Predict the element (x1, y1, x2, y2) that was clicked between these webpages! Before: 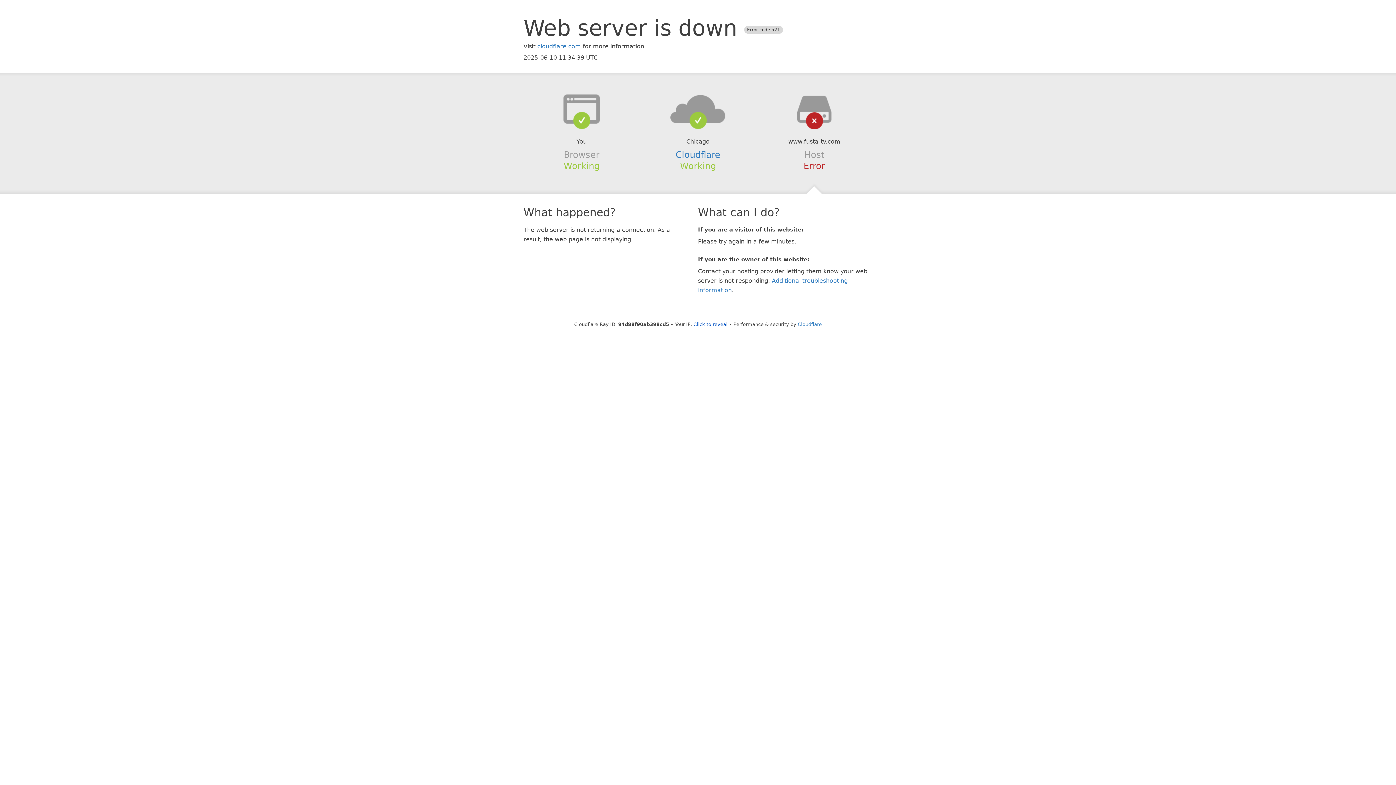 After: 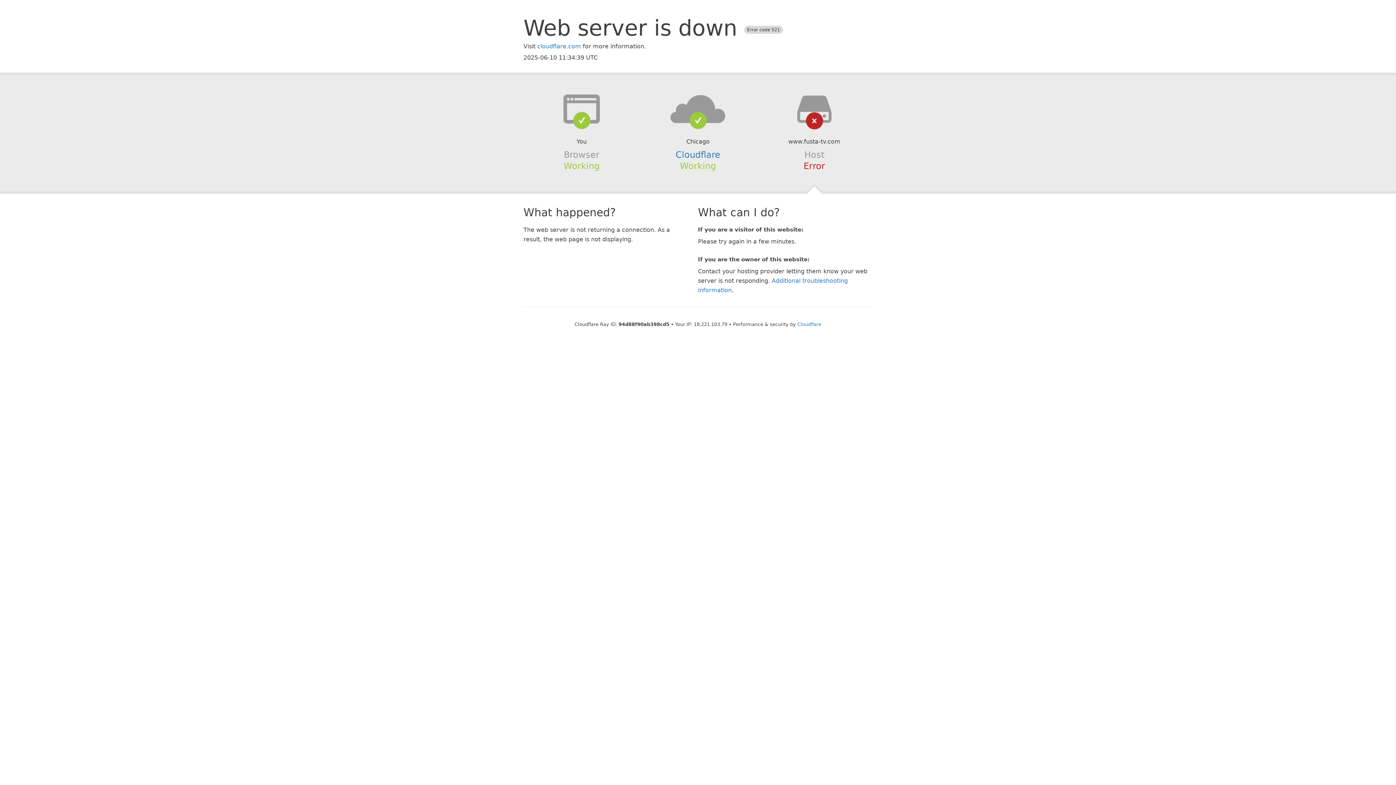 Action: bbox: (693, 321, 727, 327) label: Click to reveal